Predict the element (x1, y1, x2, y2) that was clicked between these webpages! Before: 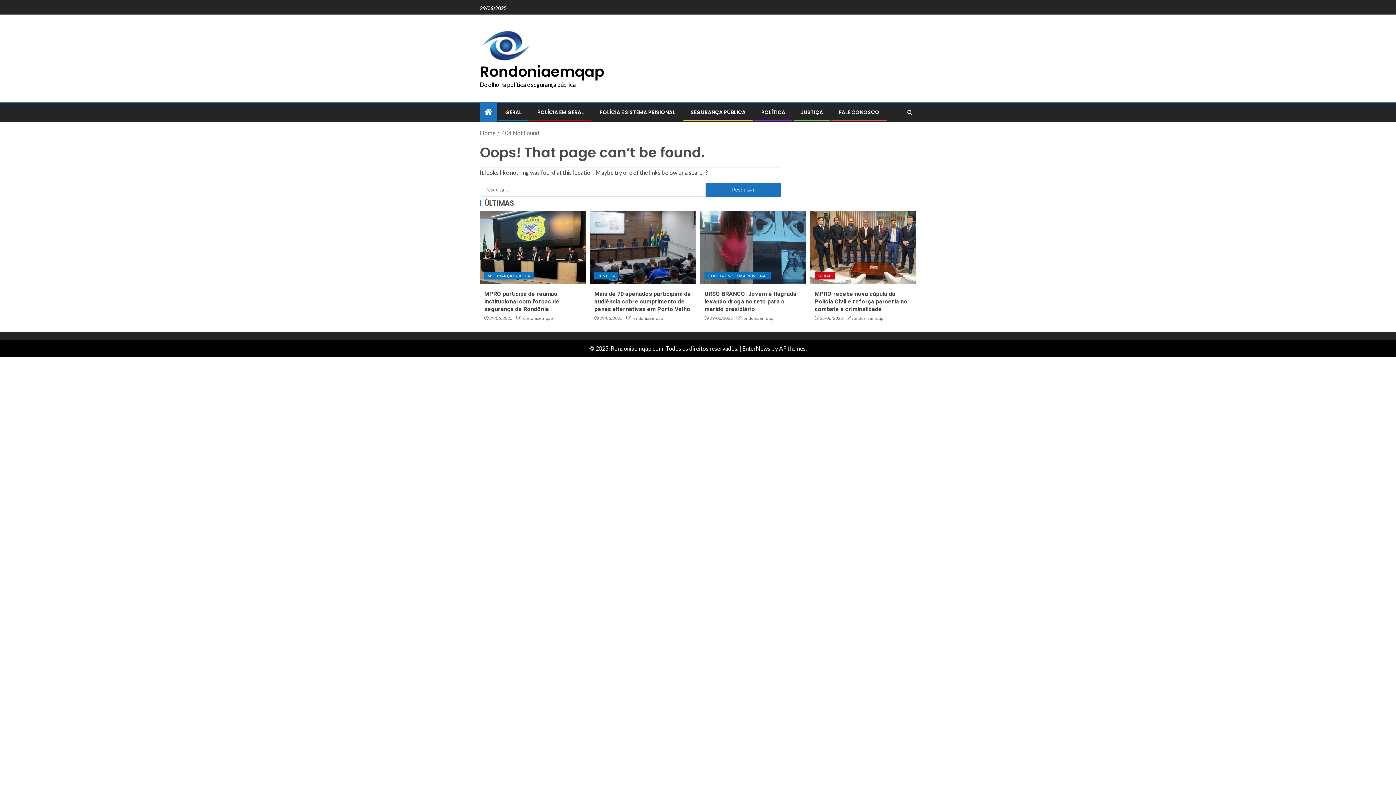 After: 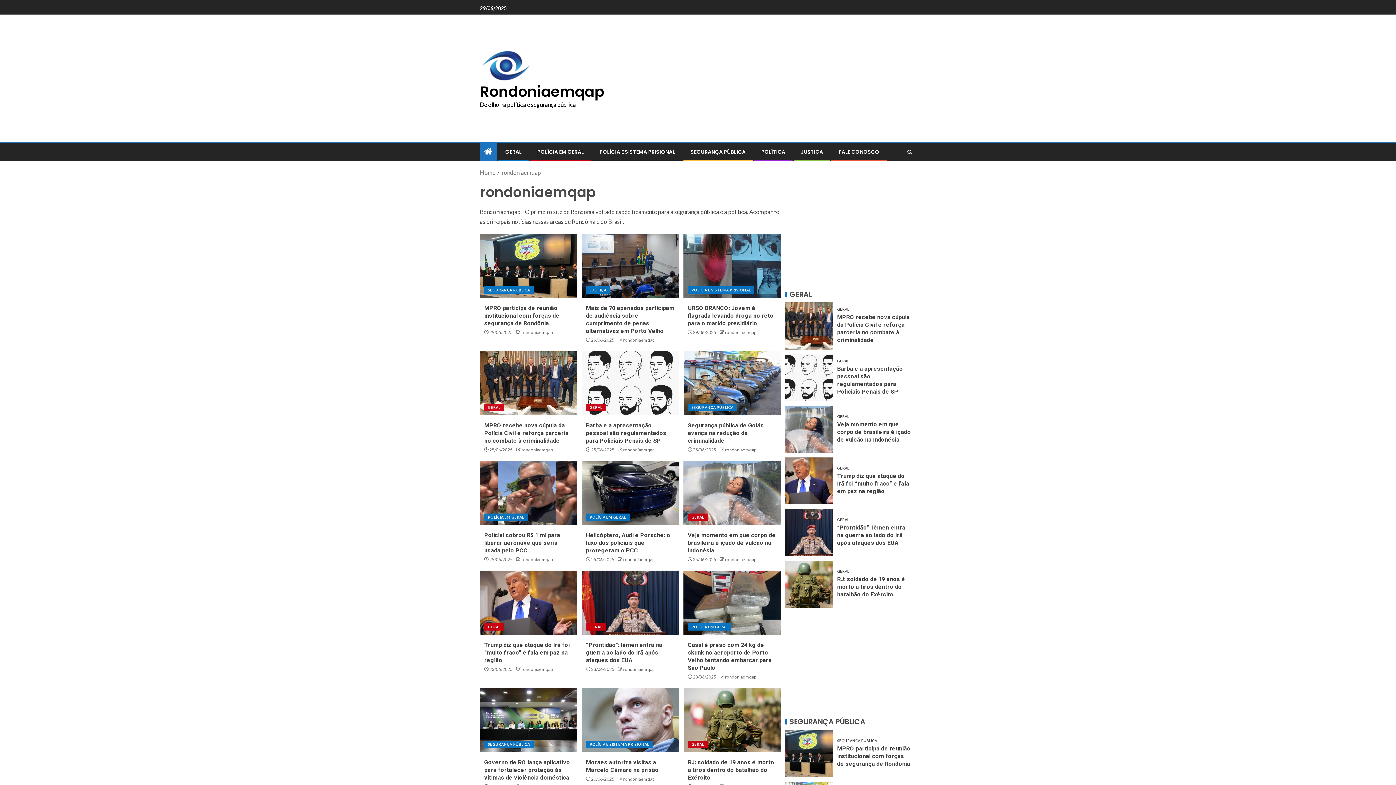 Action: label: rondoniaemqap bbox: (631, 315, 662, 321)